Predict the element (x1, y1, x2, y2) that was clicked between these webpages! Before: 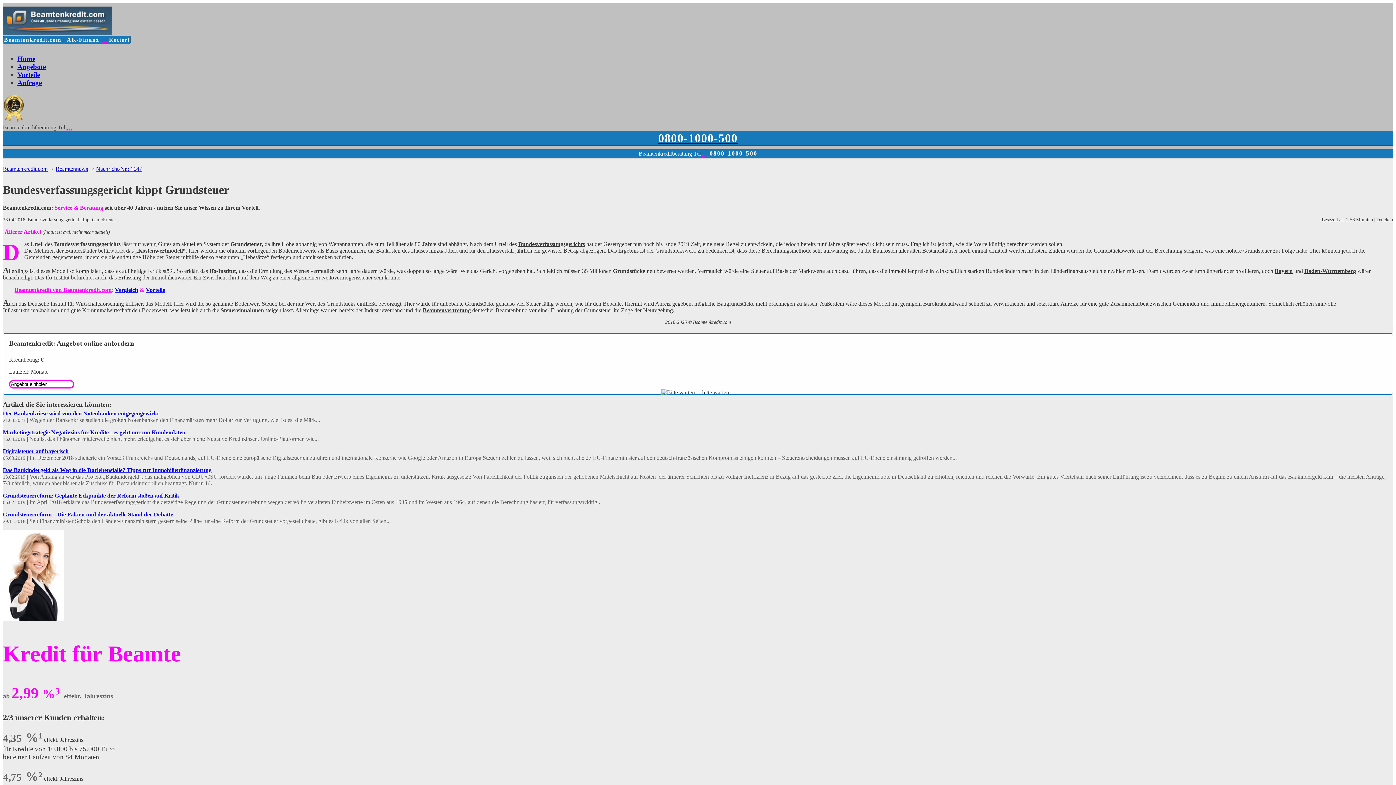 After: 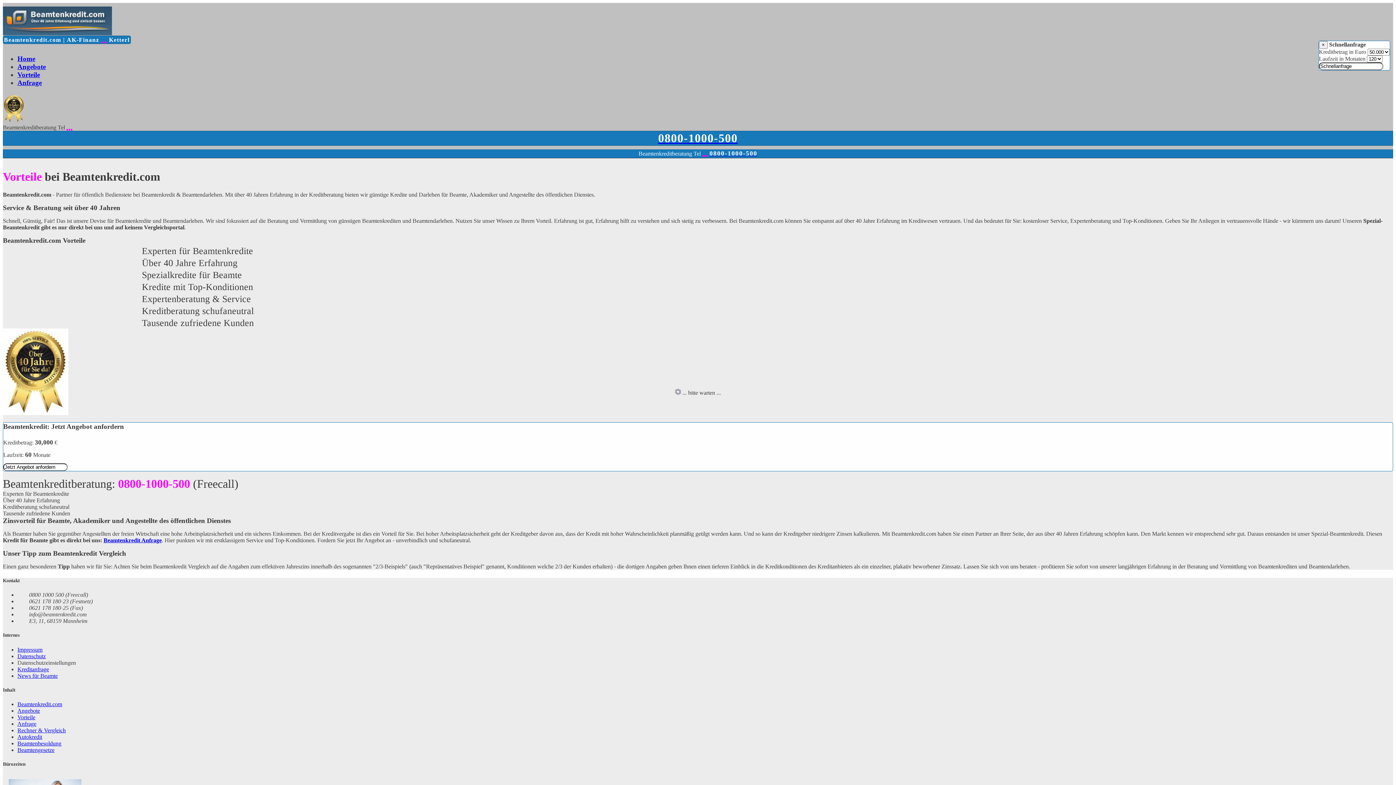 Action: label: Vorteile bbox: (145, 286, 165, 293)